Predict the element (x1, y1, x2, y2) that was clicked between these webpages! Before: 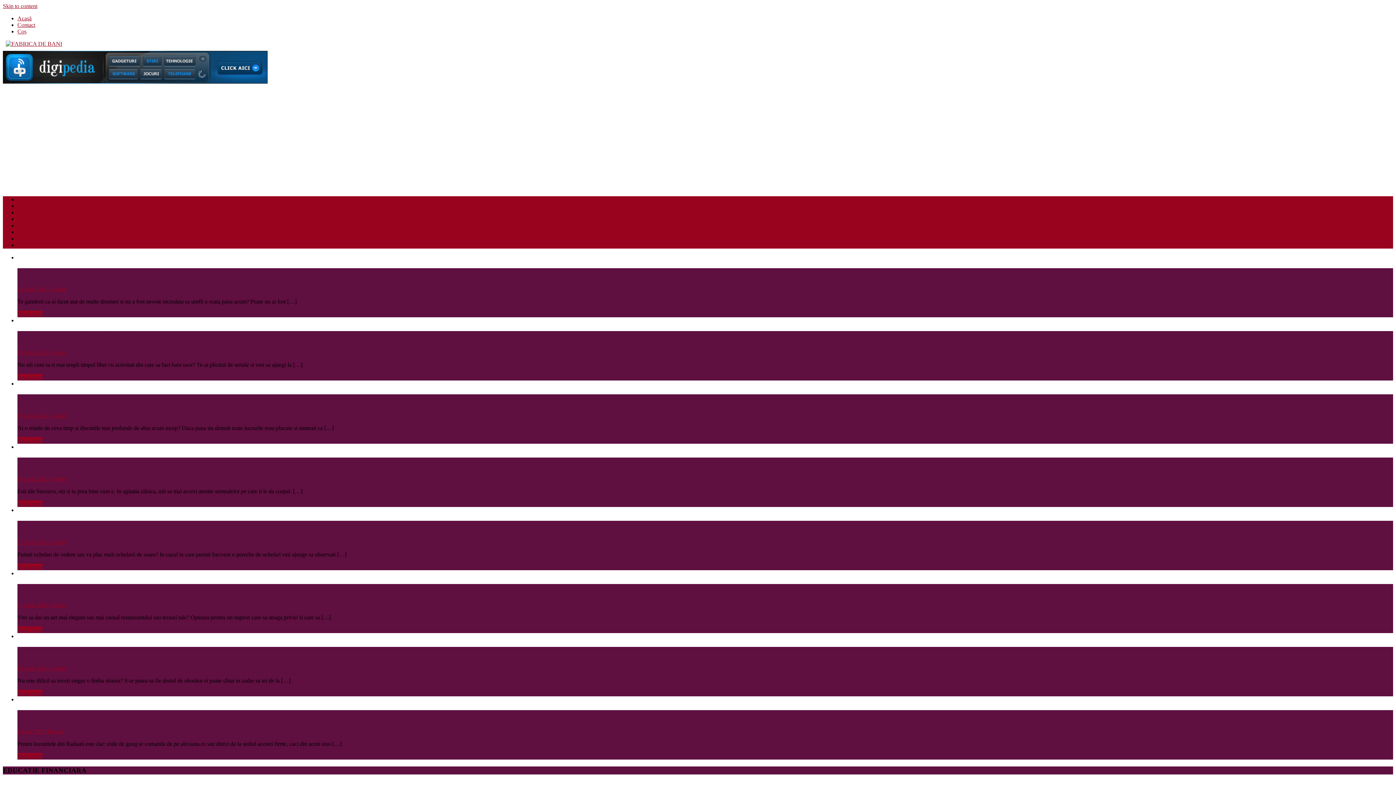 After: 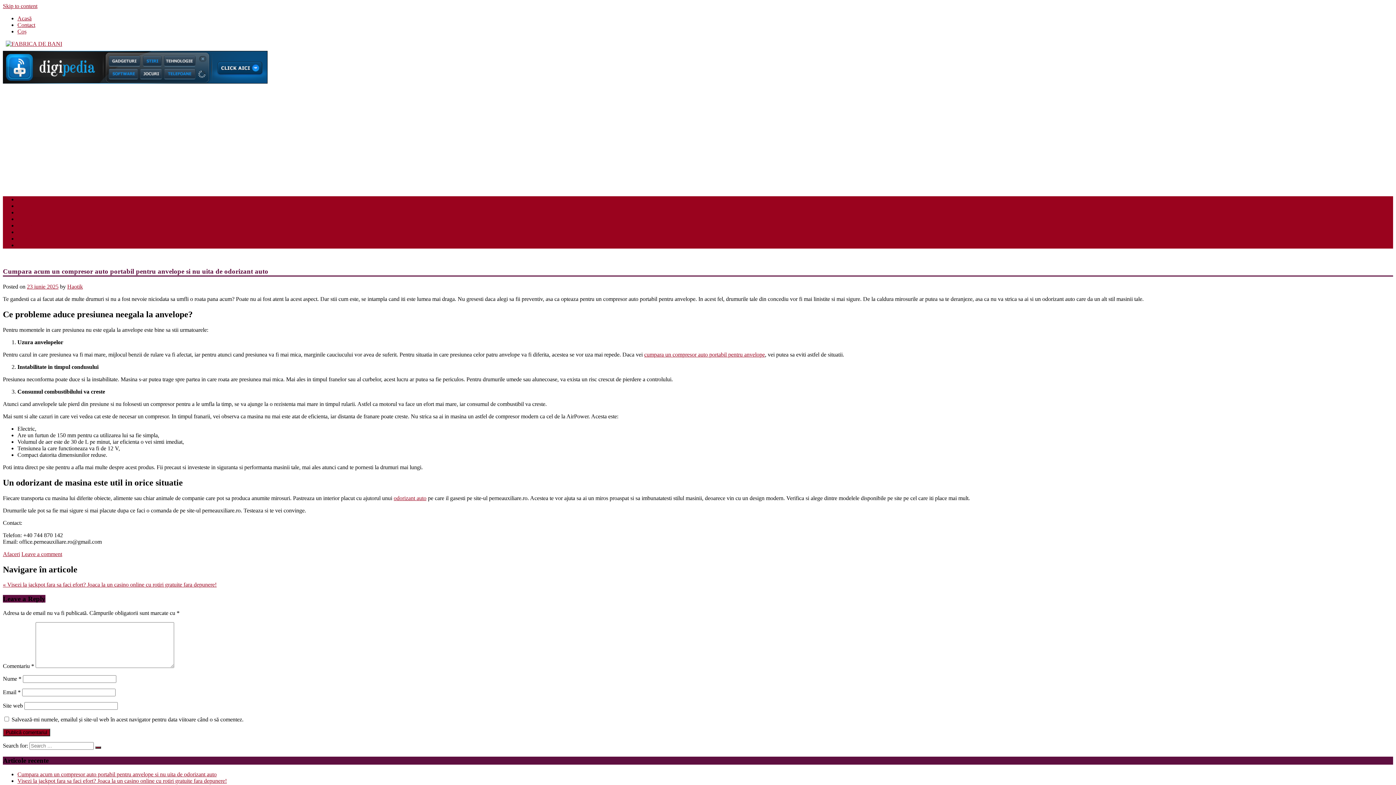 Action: bbox: (17, 286, 49, 292) label: 23 iunie 2025